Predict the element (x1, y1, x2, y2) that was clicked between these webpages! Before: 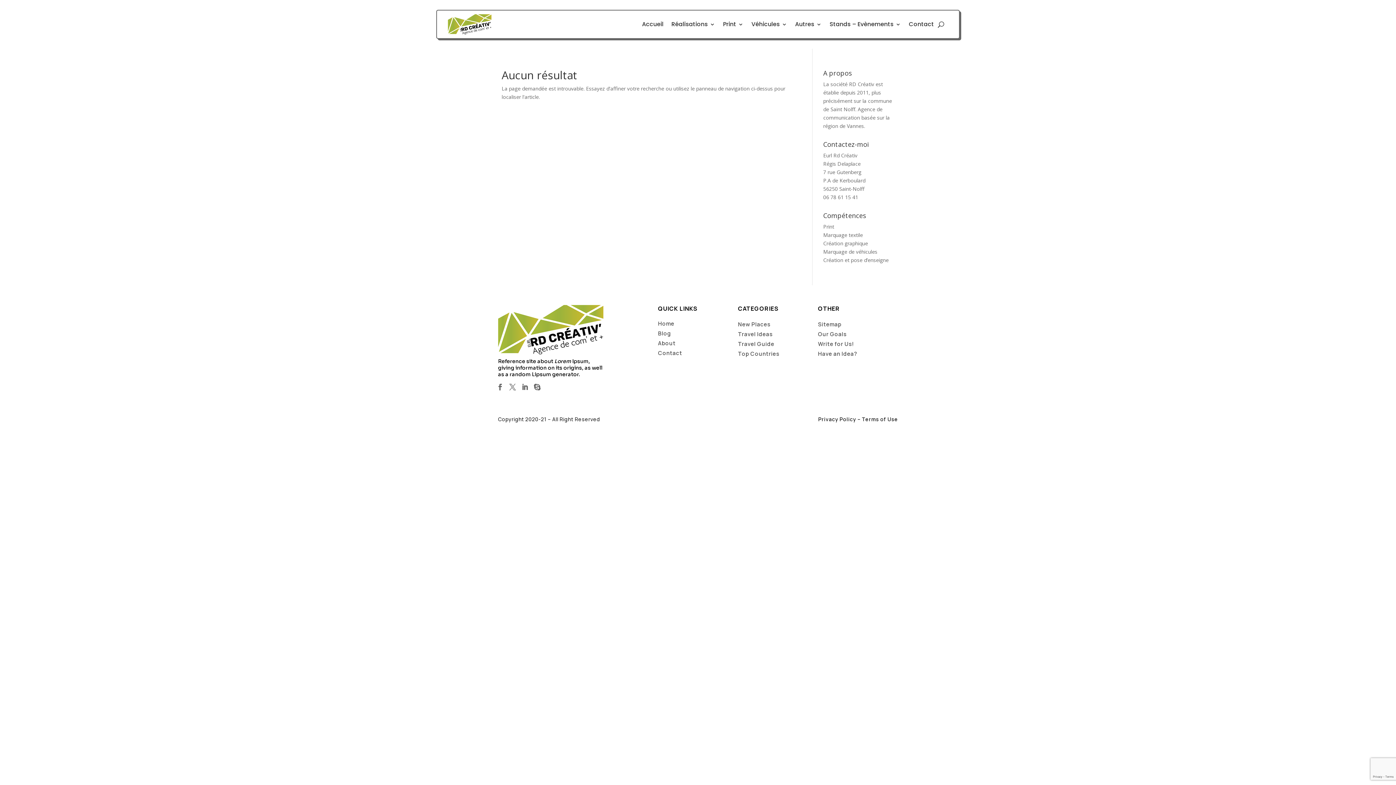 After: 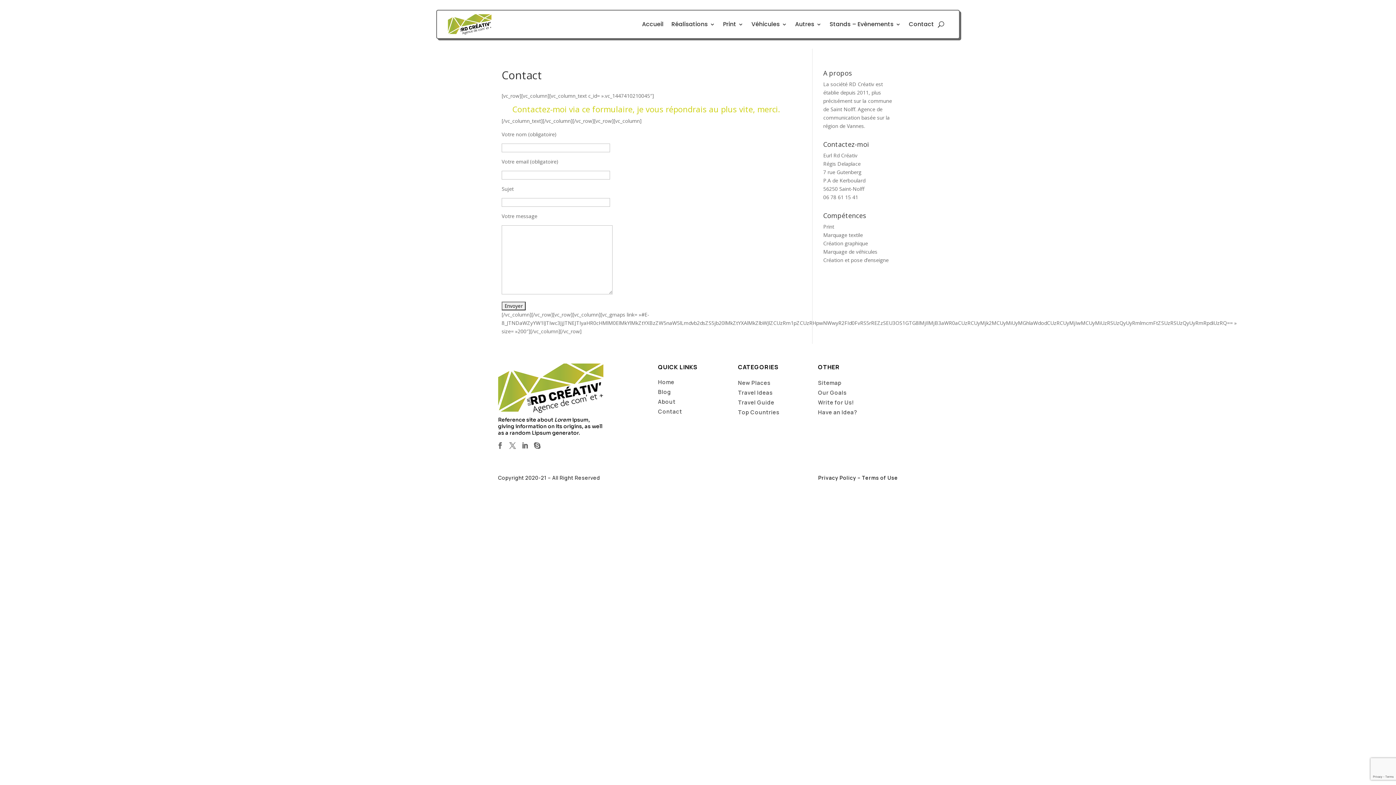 Action: bbox: (909, 10, 934, 38) label: Contact